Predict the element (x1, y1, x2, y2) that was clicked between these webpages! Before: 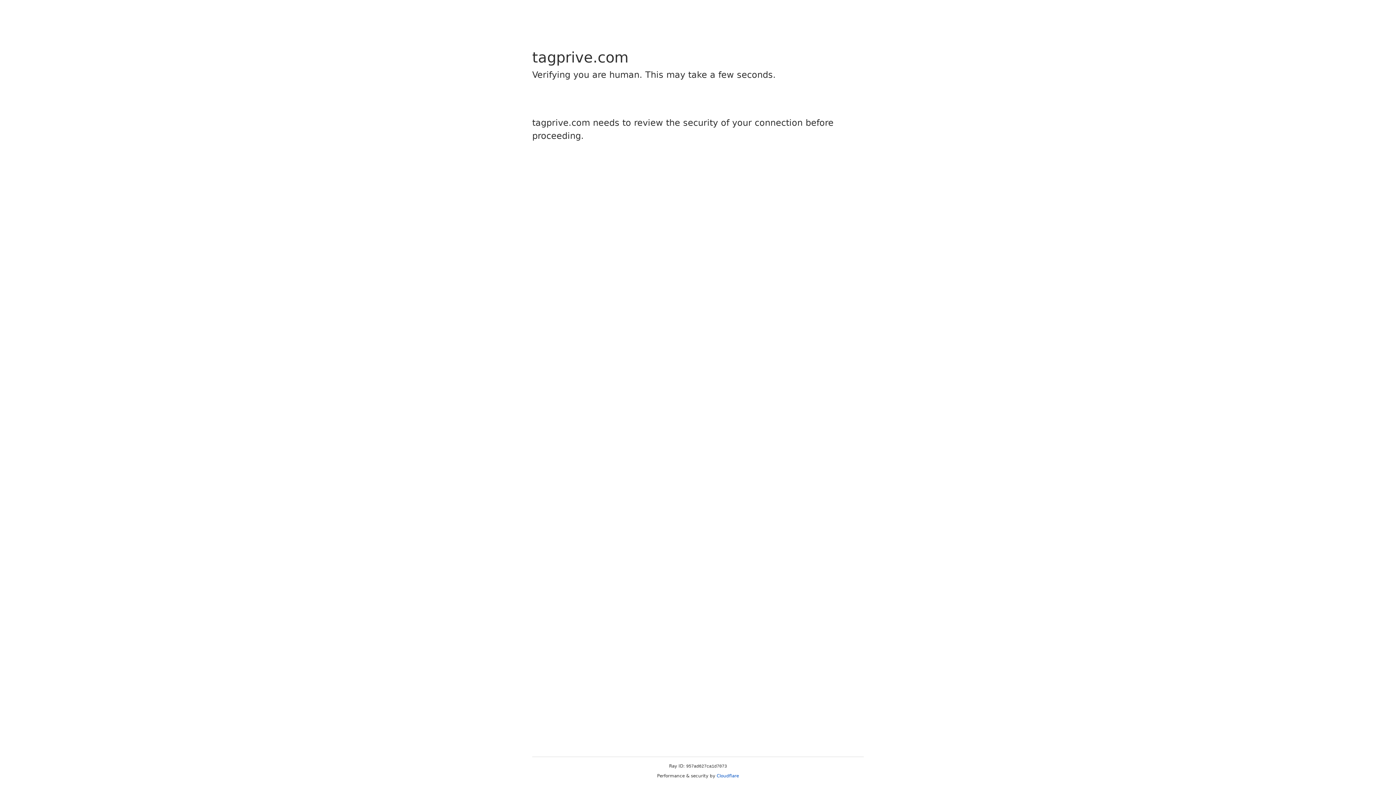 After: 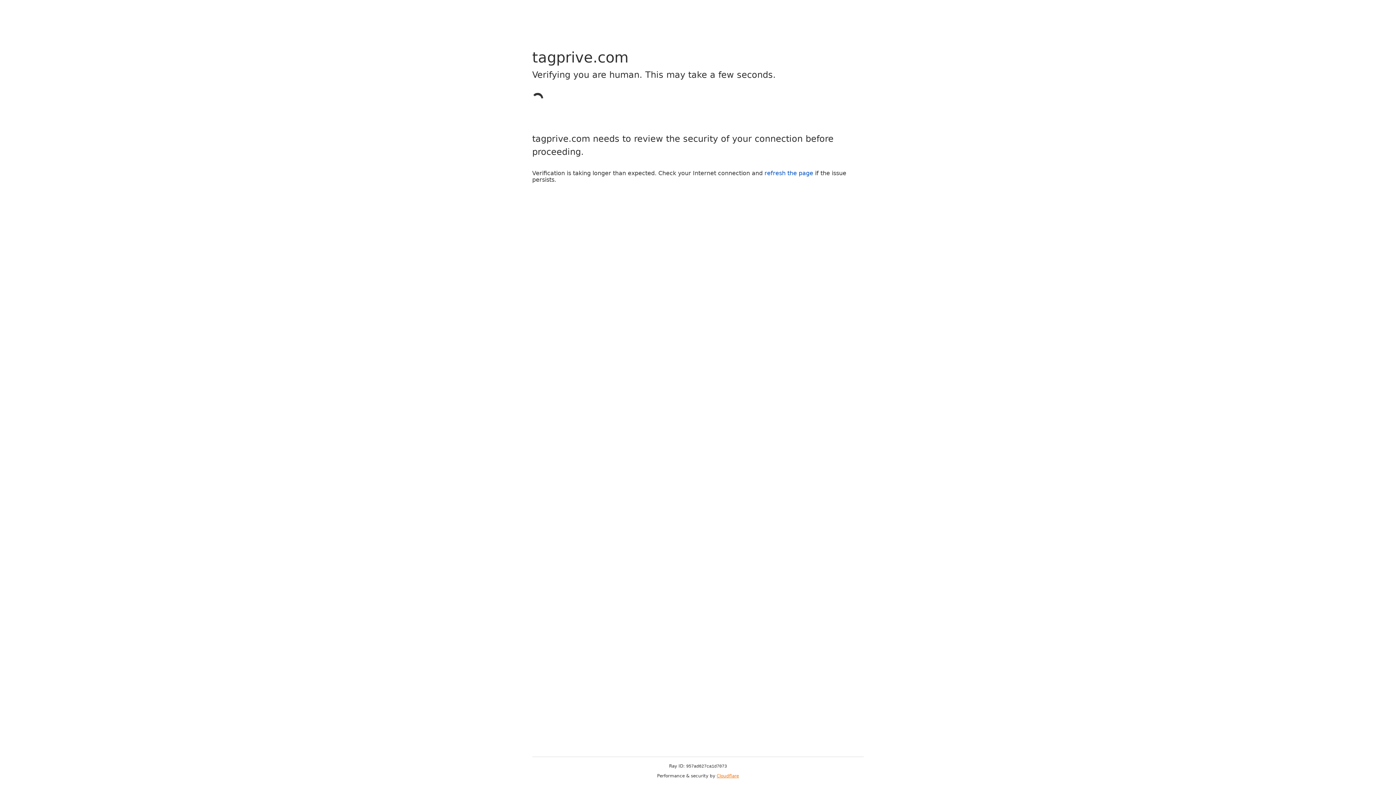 Action: label: Cloudflare bbox: (716, 773, 739, 778)